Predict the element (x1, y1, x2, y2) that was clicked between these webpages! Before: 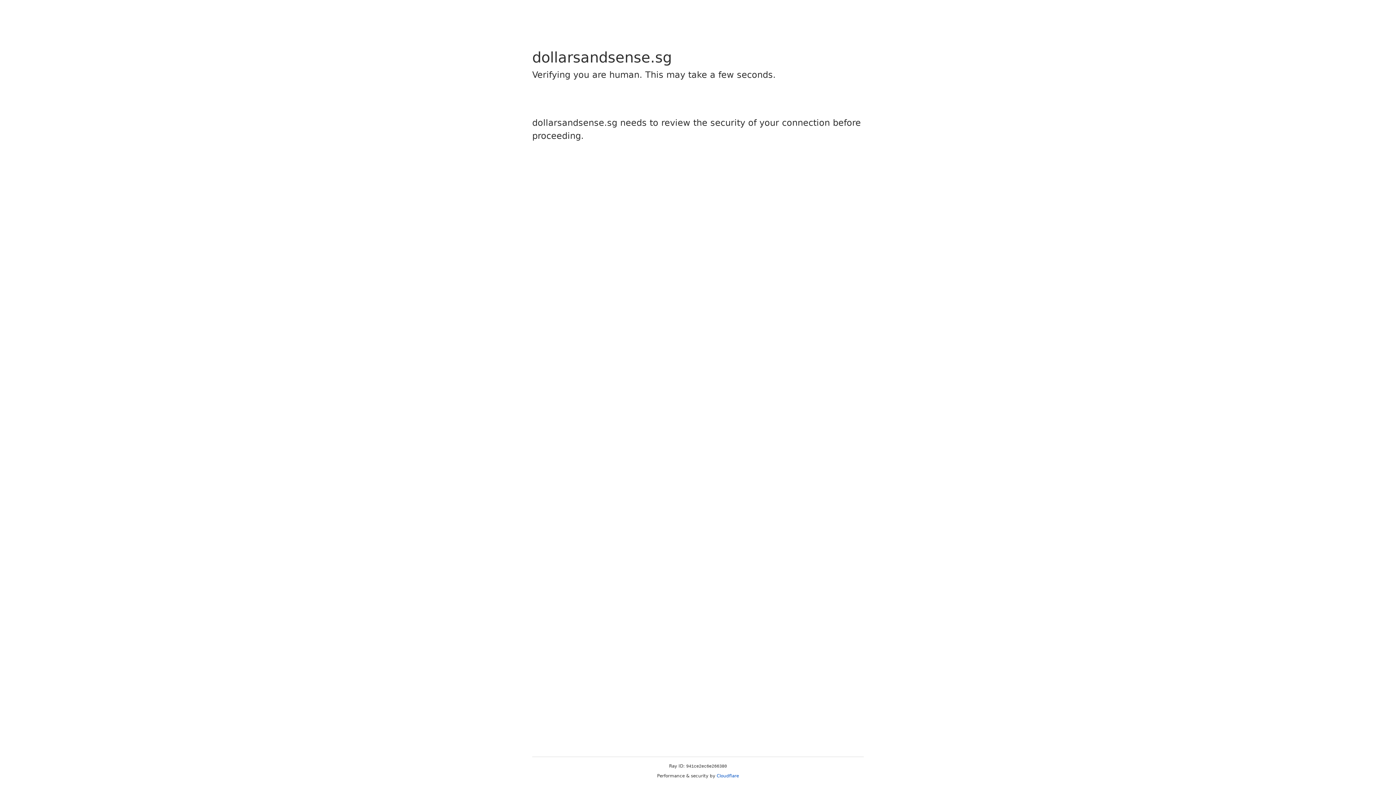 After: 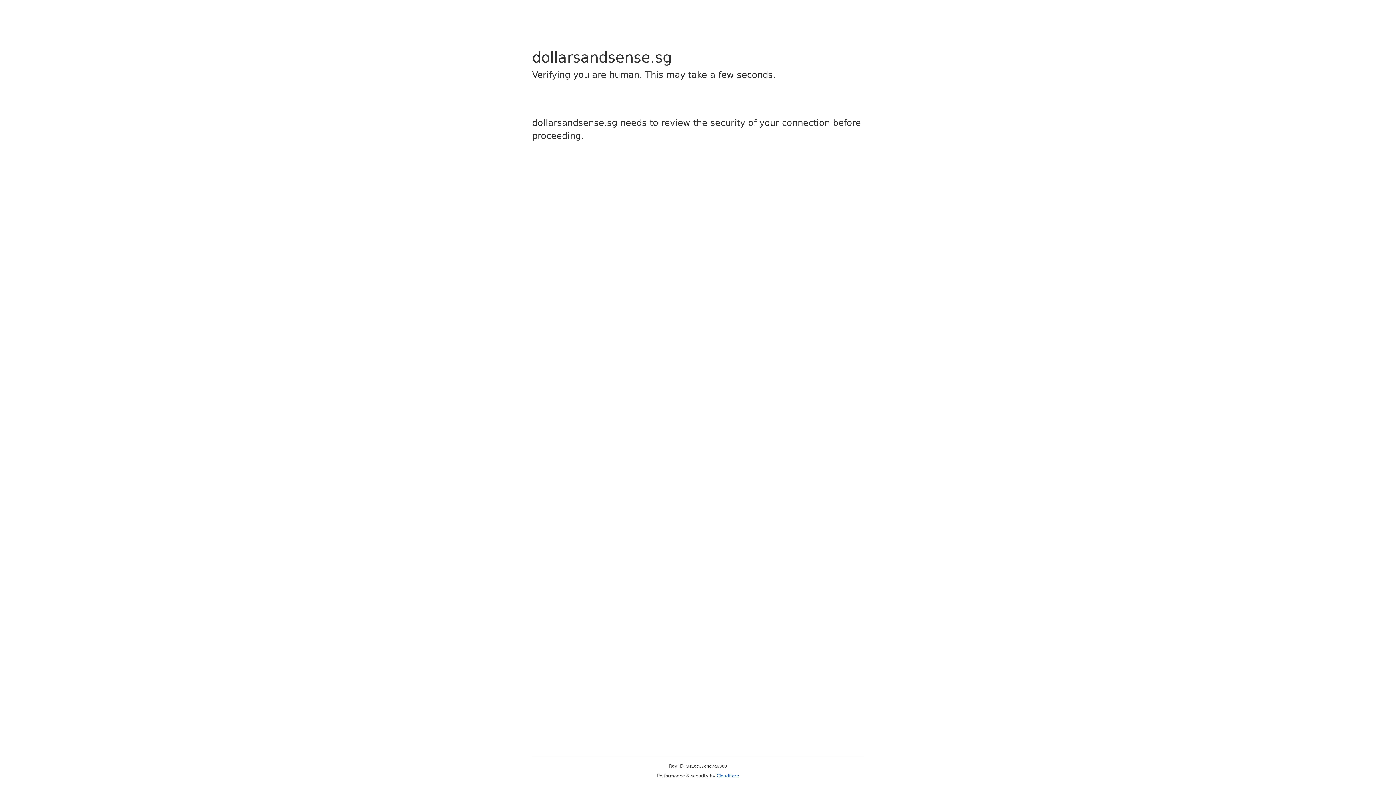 Action: bbox: (716, 773, 739, 778) label: Cloudflare